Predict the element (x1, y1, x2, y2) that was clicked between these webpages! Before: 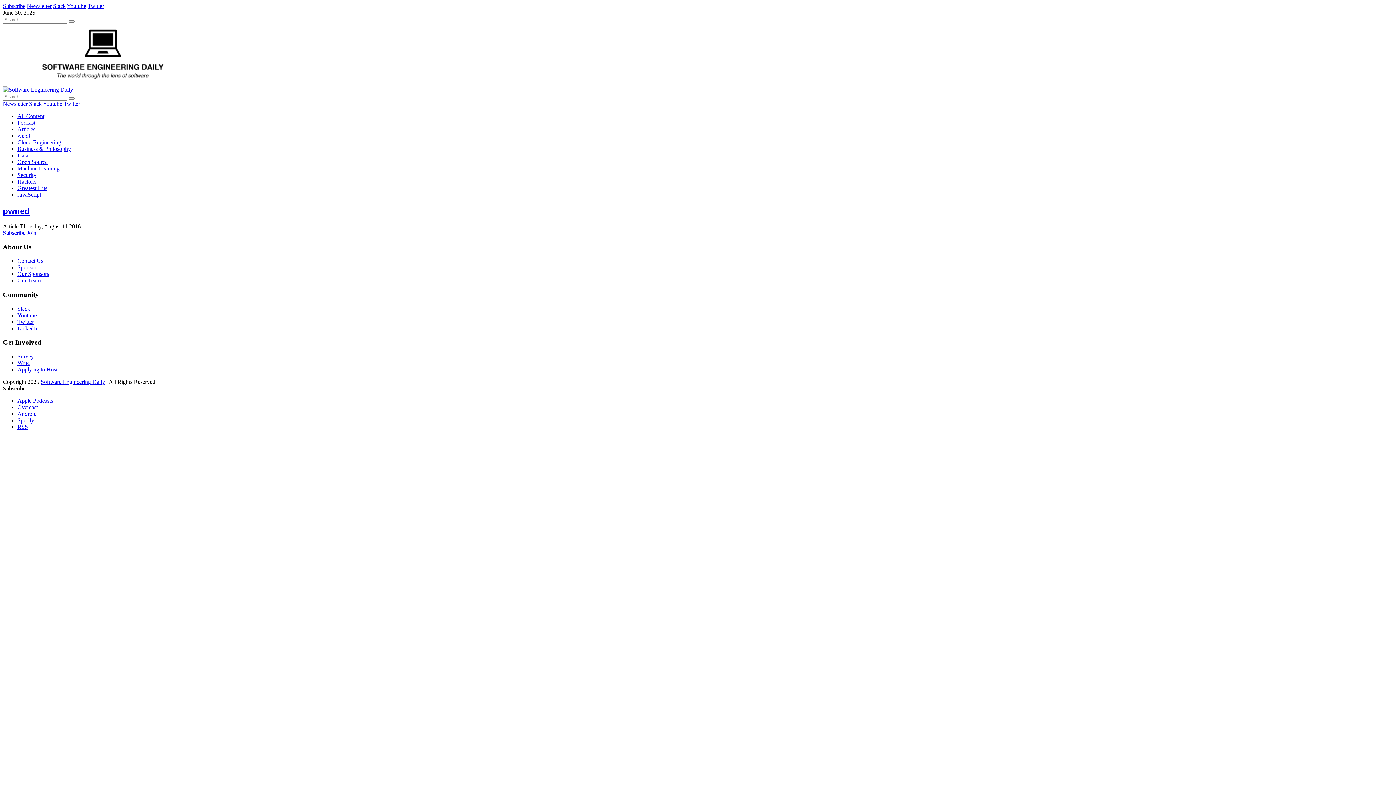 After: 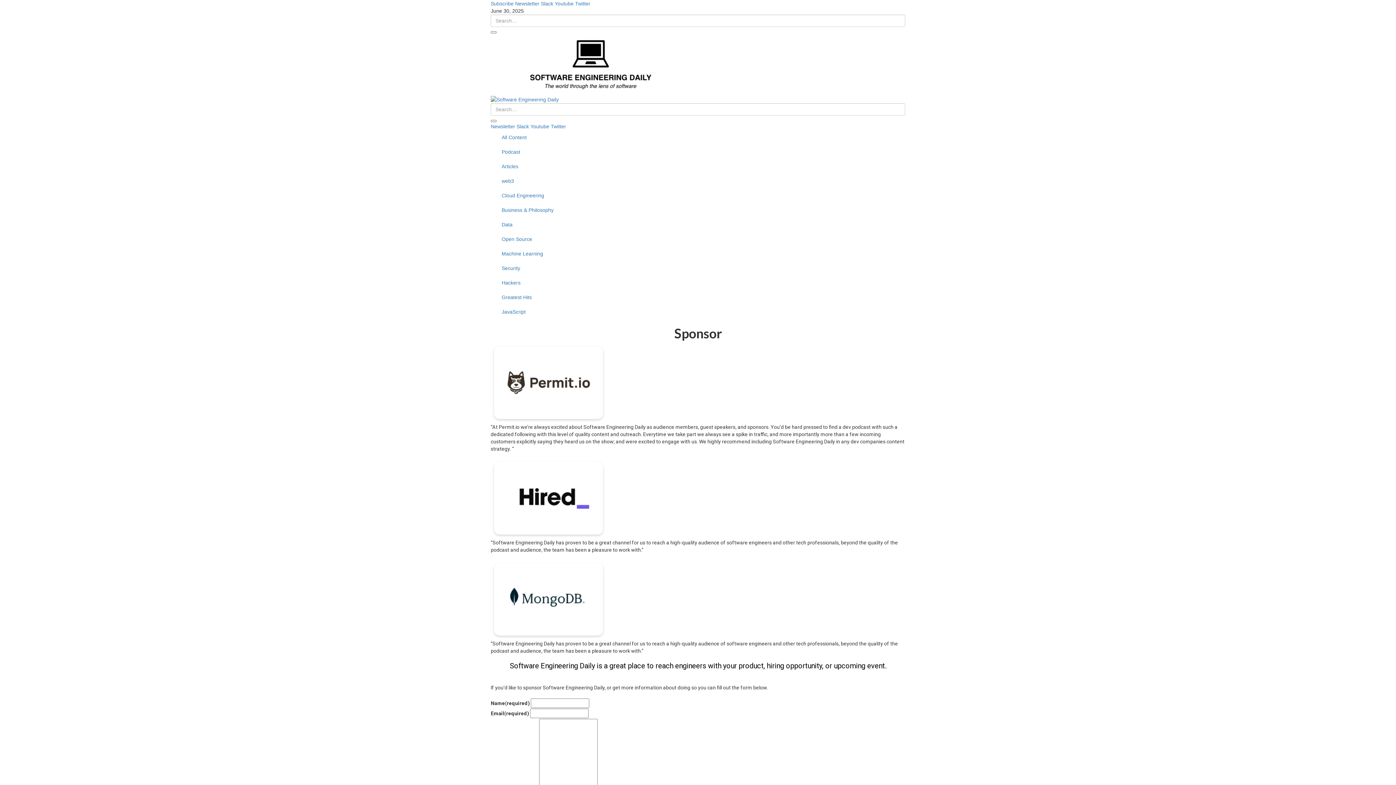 Action: bbox: (17, 264, 36, 270) label: Sponsor